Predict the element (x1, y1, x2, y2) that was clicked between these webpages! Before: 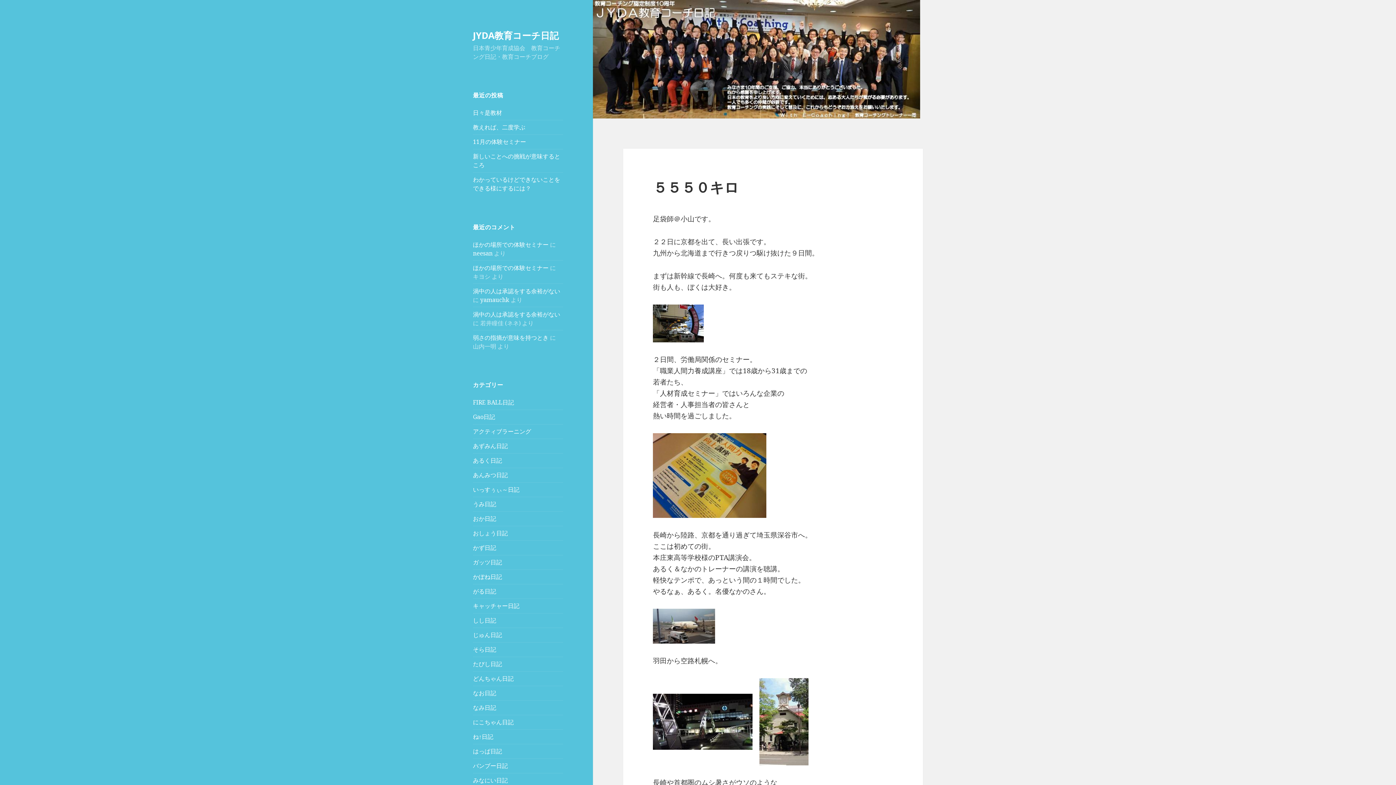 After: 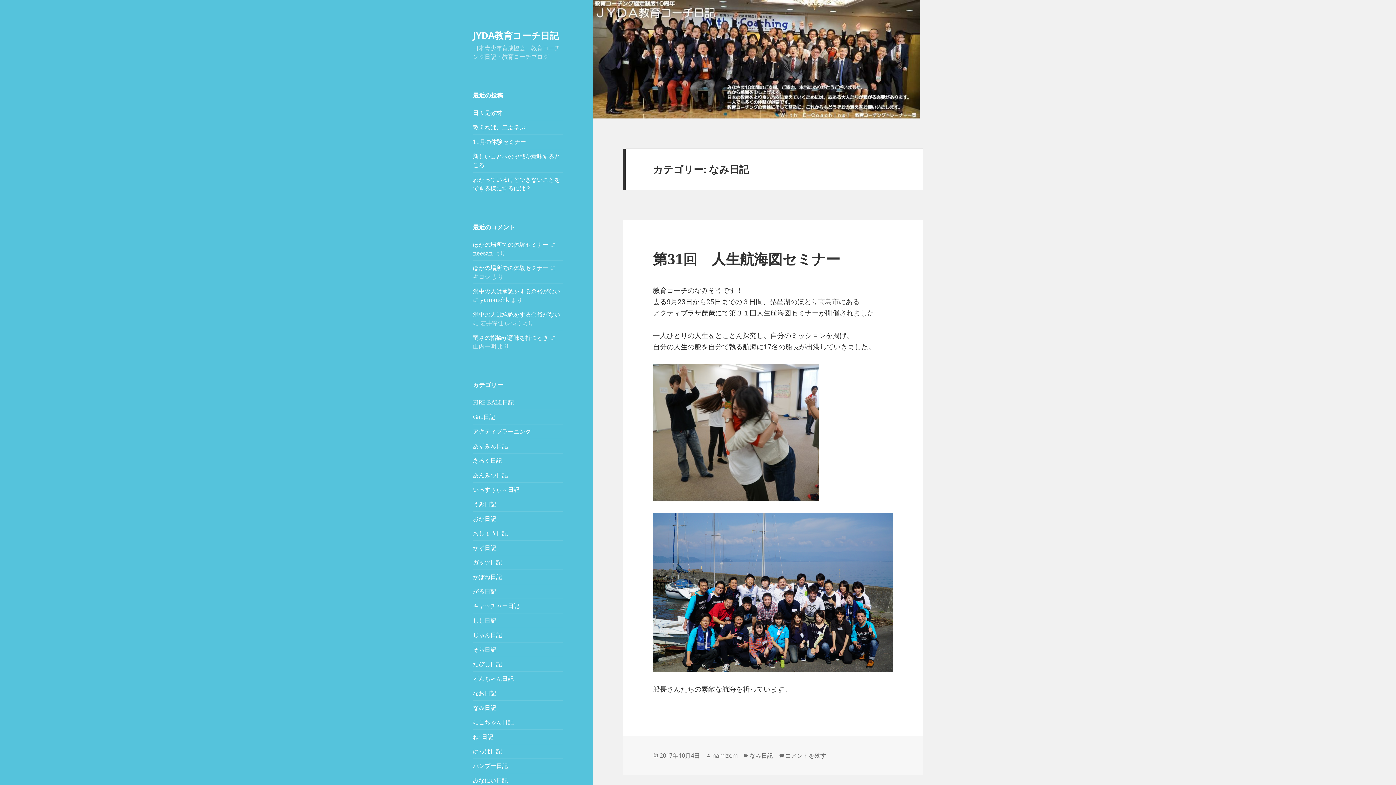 Action: label: なみ日記 bbox: (473, 704, 496, 712)